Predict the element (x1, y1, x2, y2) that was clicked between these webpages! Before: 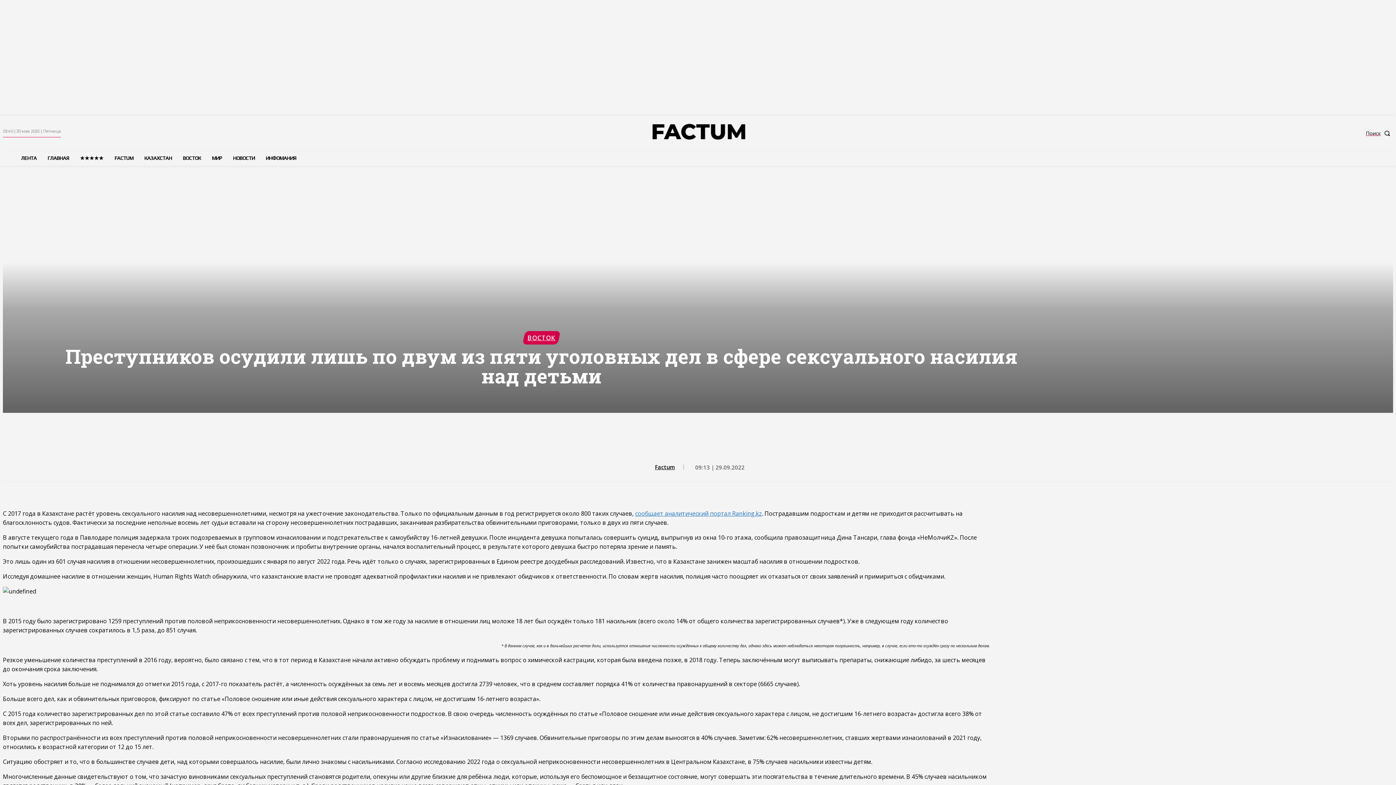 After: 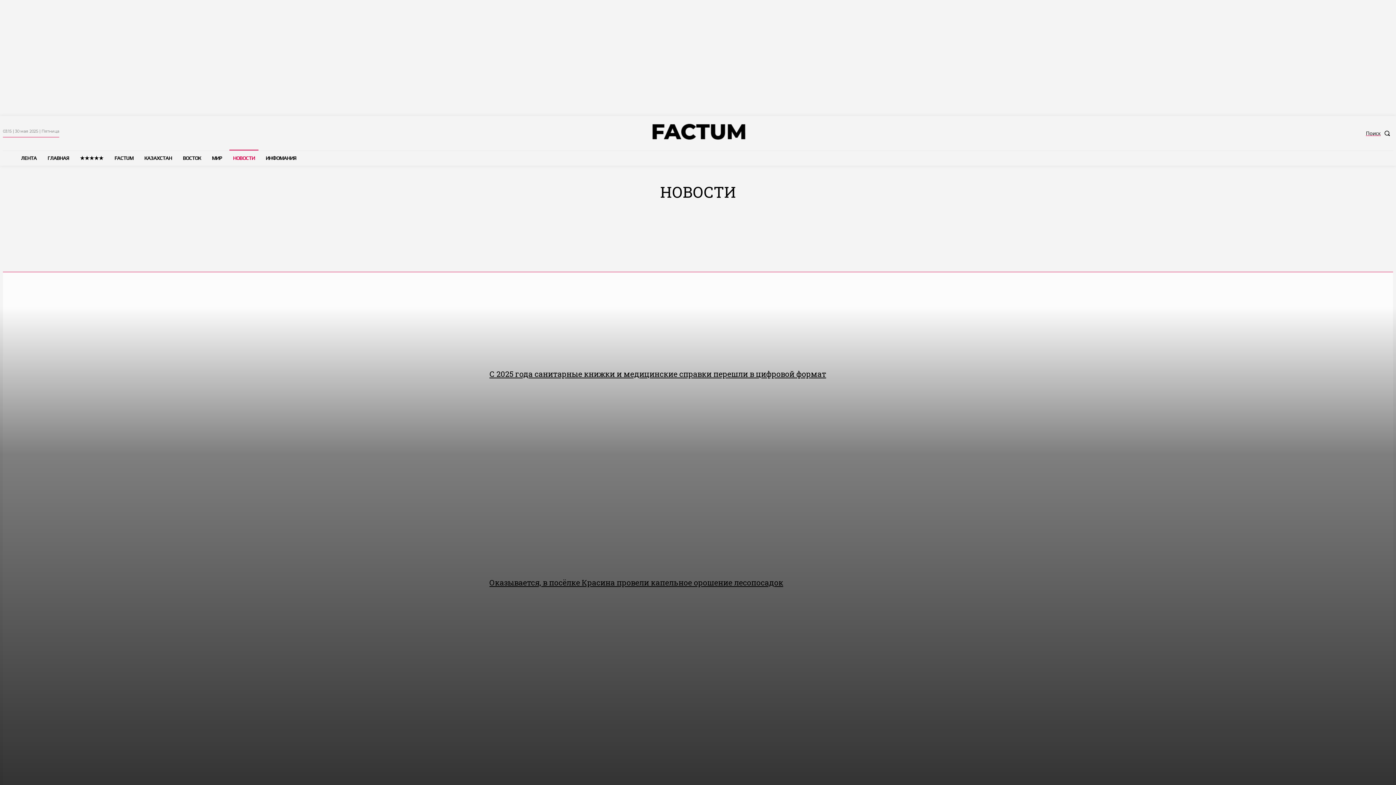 Action: label: НОВОСТИ bbox: (229, 150, 258, 165)